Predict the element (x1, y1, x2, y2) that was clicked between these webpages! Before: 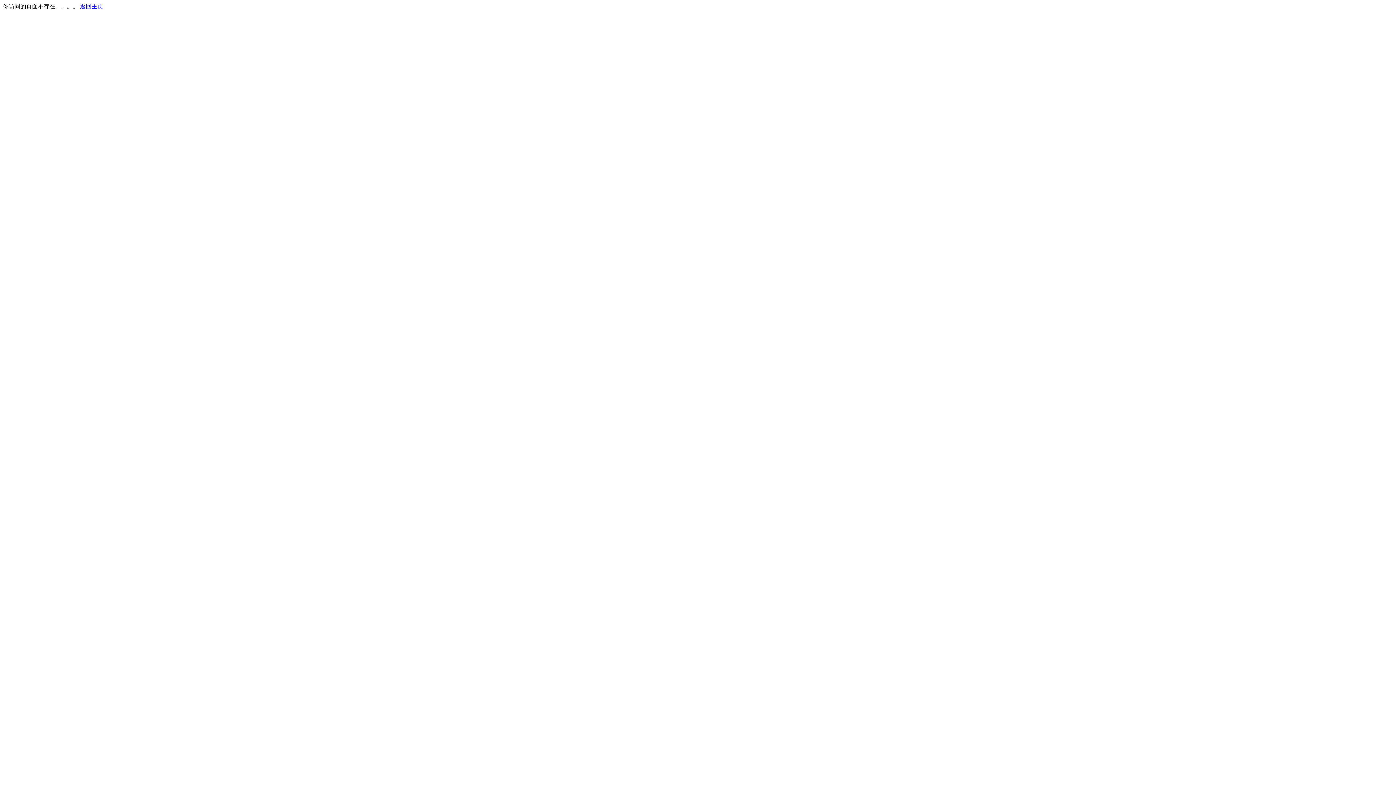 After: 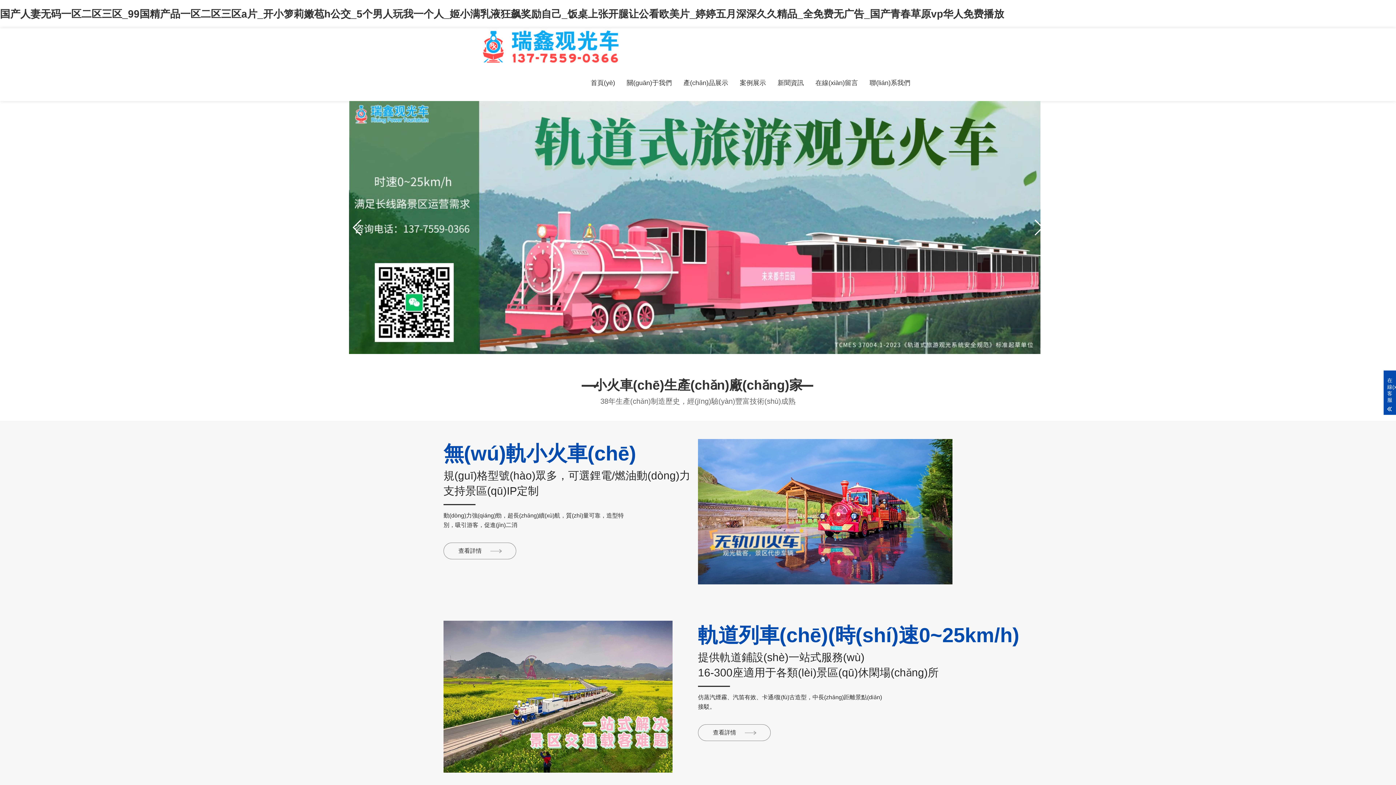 Action: label: 返回主页 bbox: (80, 3, 103, 9)